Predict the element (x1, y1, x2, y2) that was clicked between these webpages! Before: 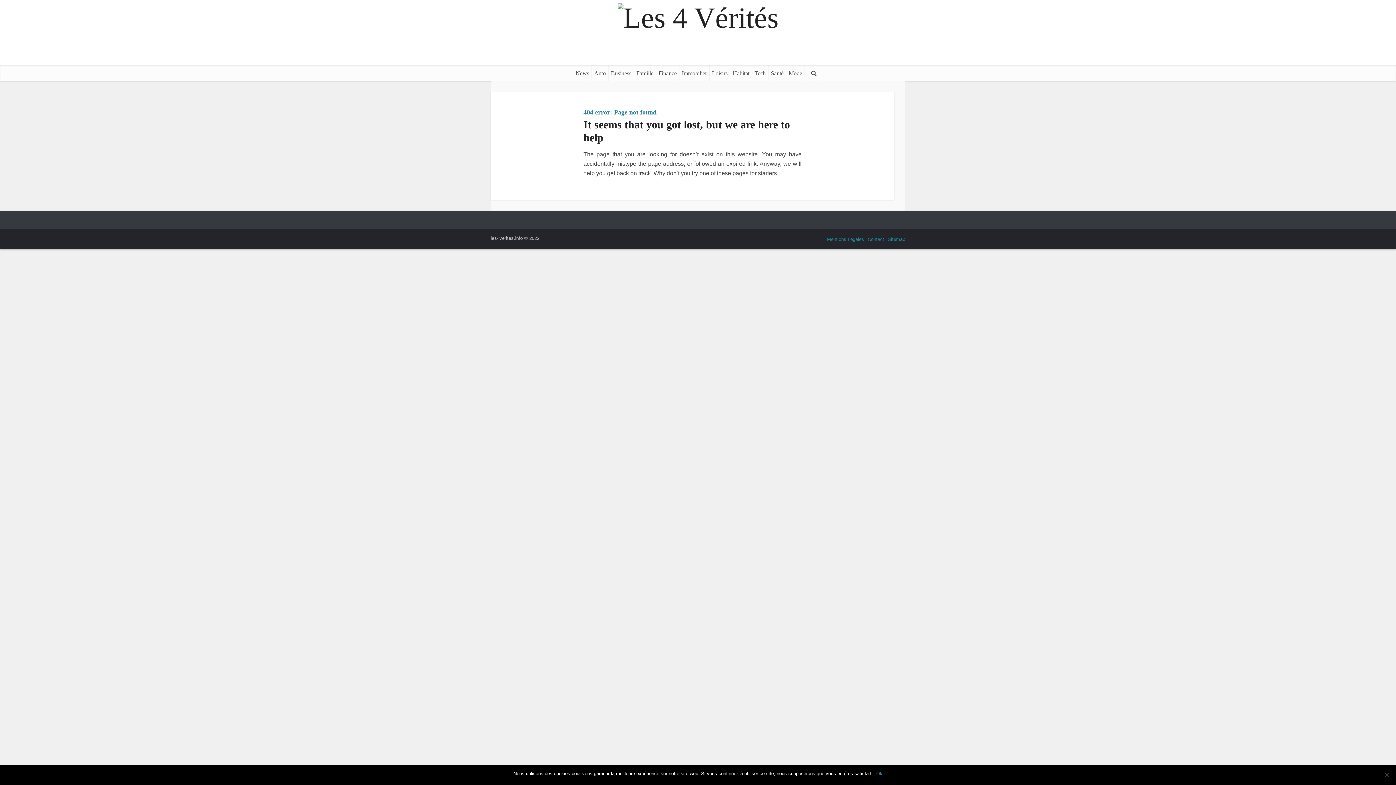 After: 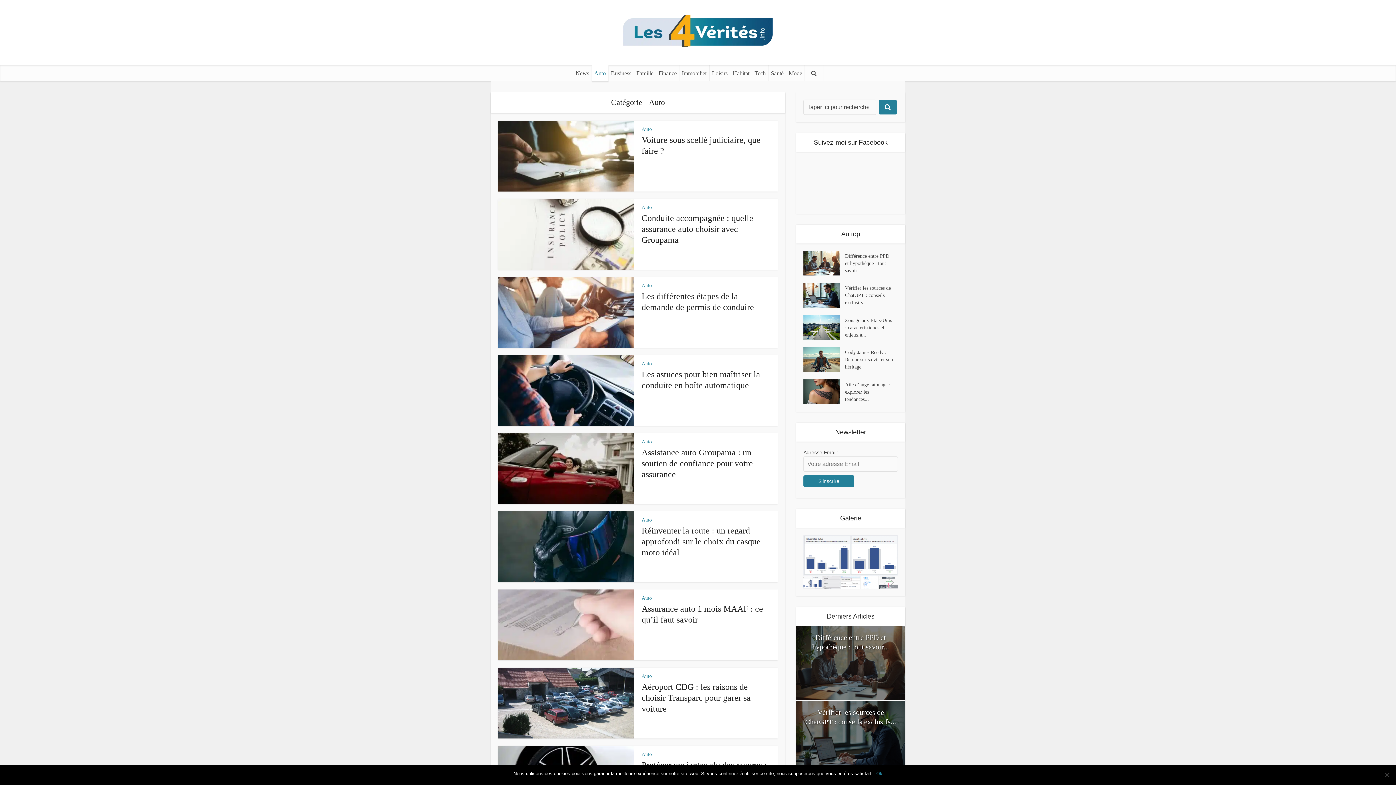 Action: bbox: (591, 65, 608, 81) label: Auto